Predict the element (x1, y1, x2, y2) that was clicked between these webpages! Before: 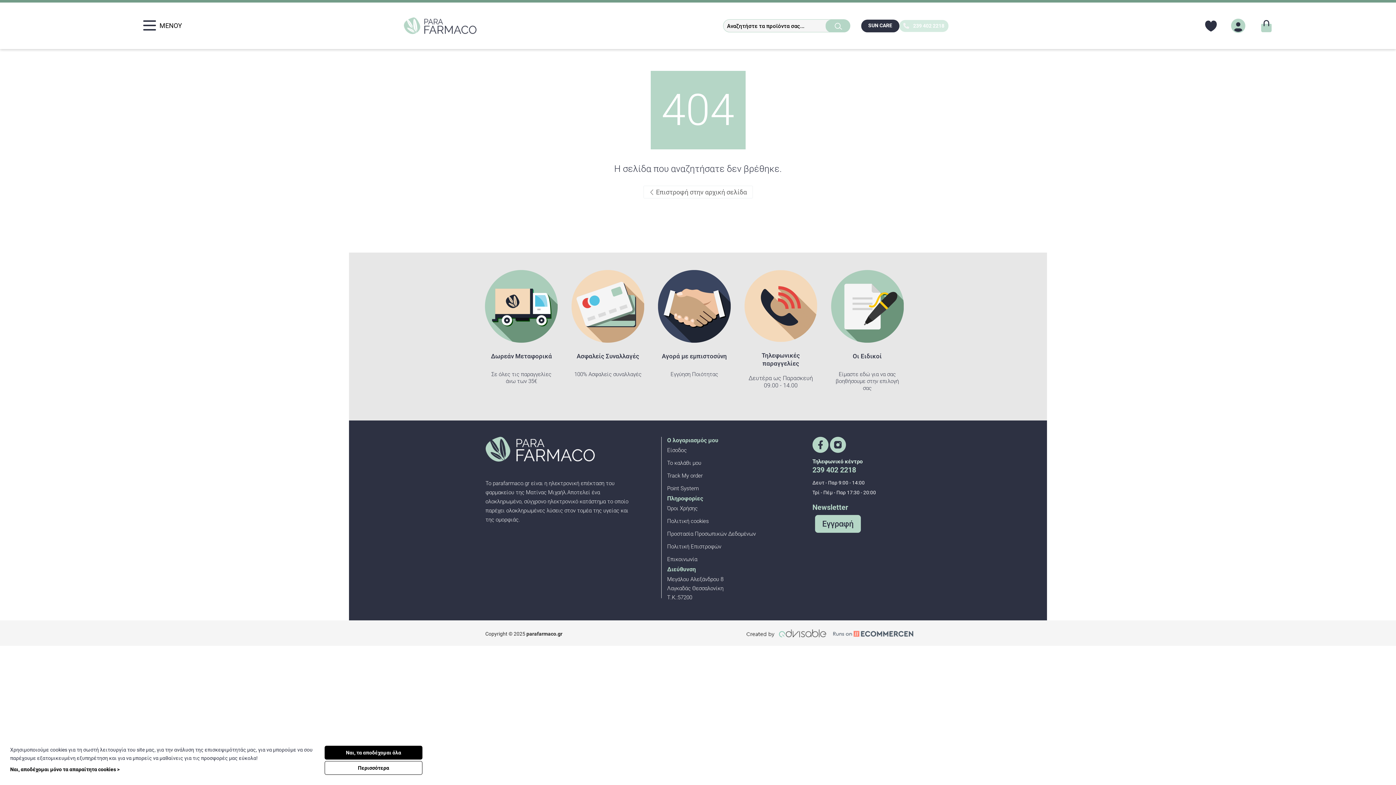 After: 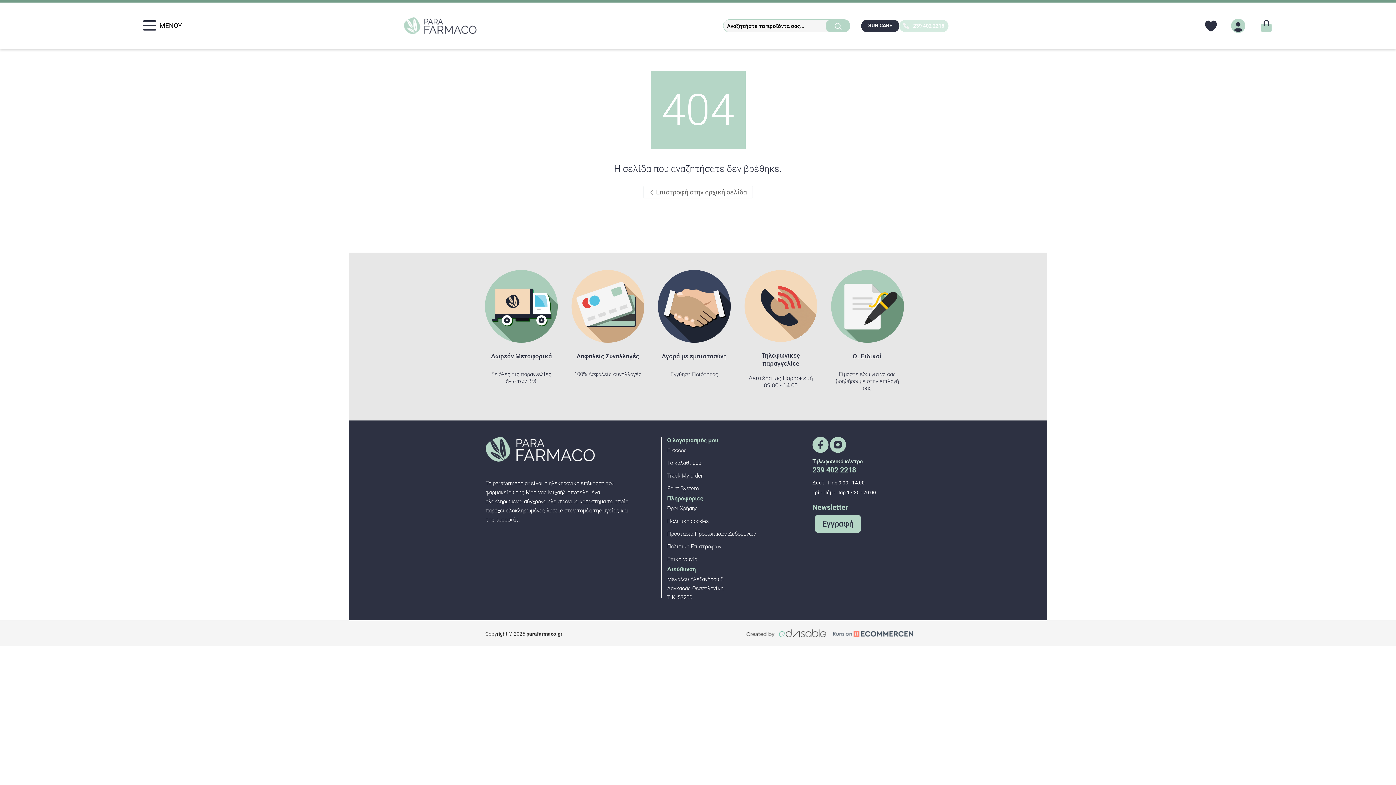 Action: label: Ναι, τα αποδέχομαι όλα bbox: (324, 746, 422, 760)